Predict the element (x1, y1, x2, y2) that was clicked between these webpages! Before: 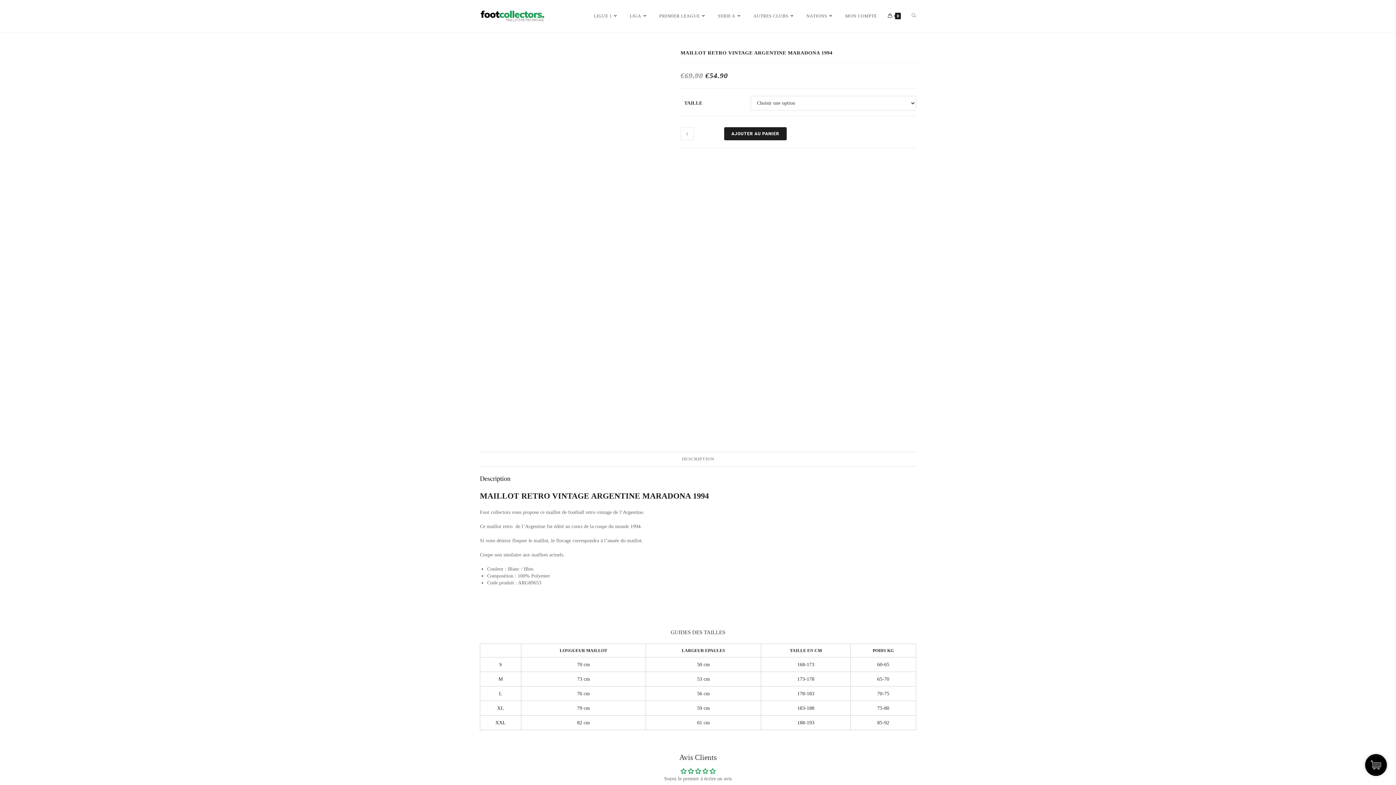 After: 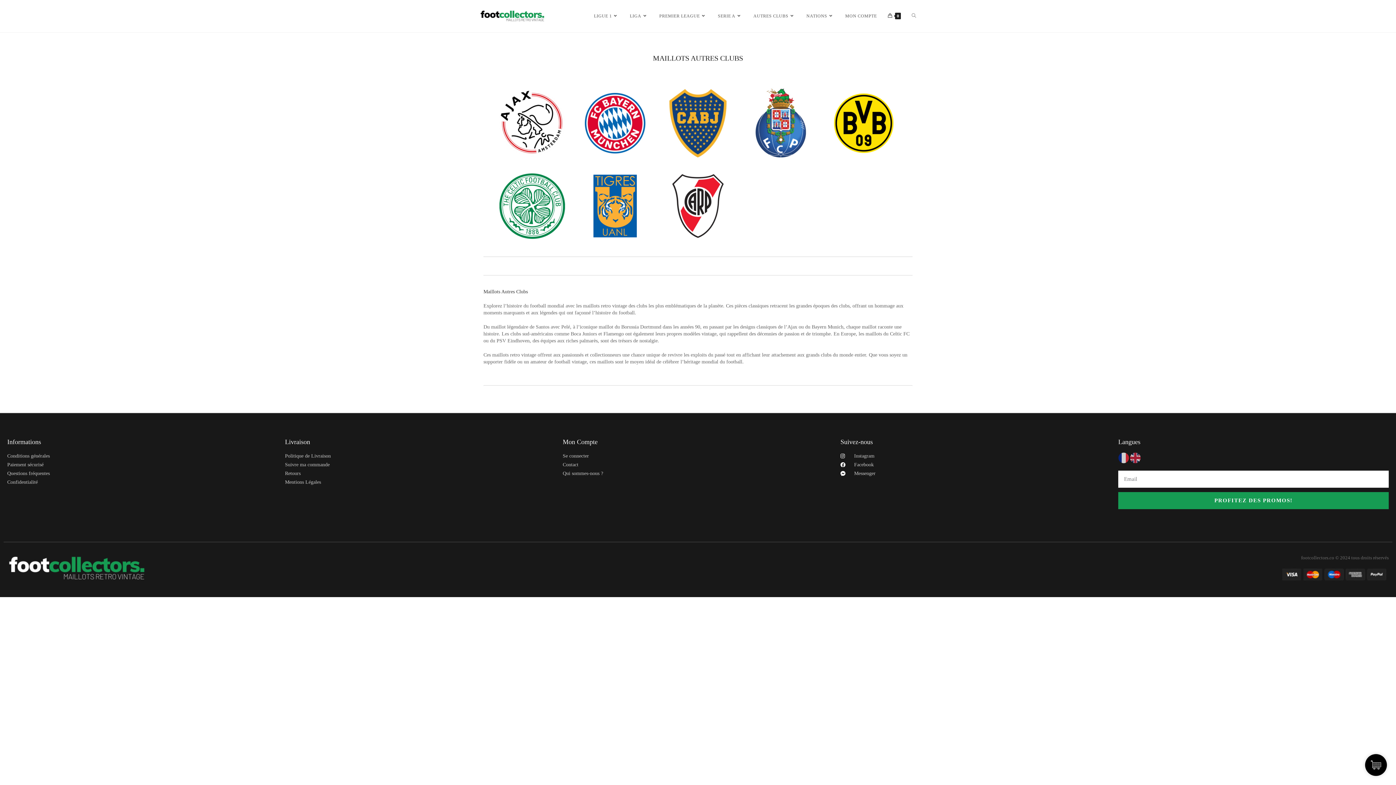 Action: label: AUTRES CLUBS bbox: (748, 0, 801, 32)